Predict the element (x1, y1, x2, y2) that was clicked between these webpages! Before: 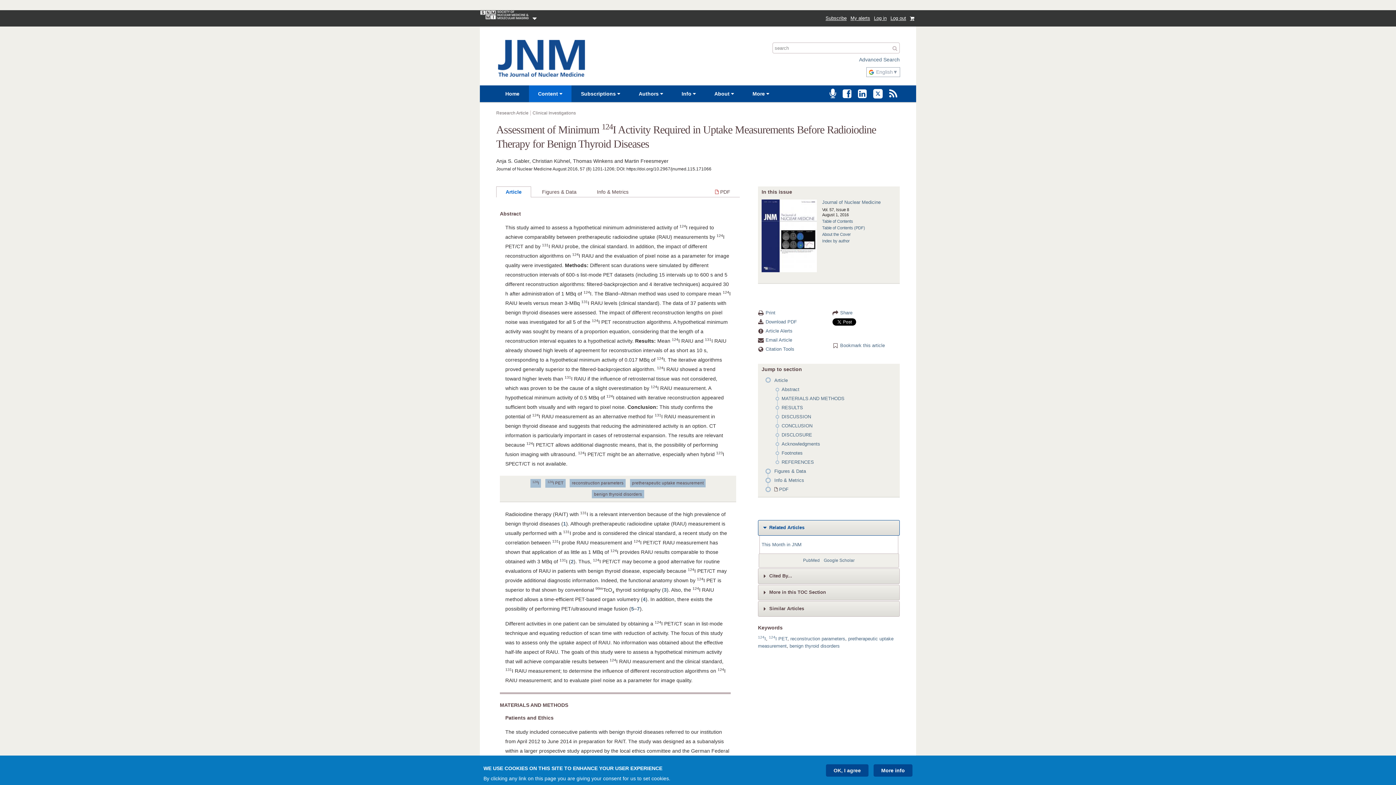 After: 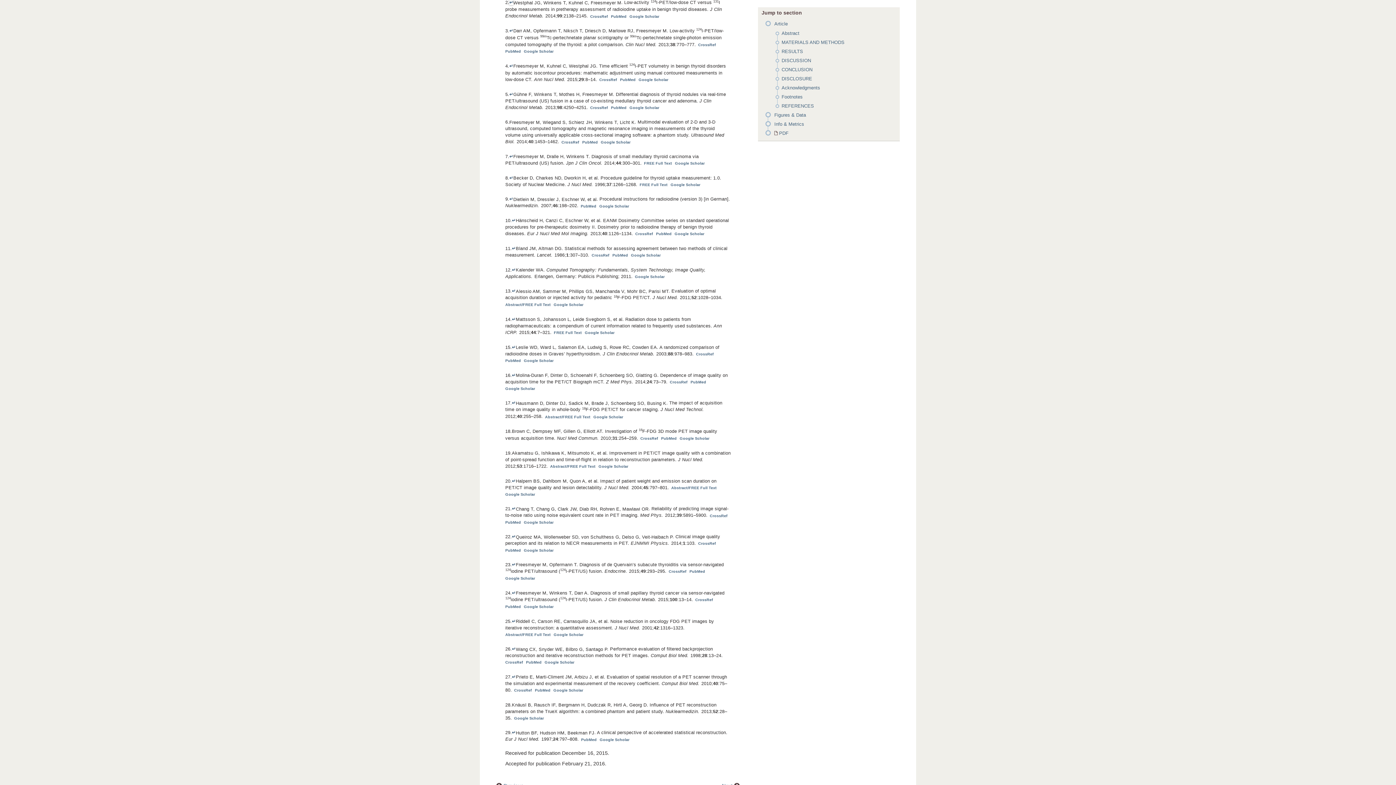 Action: bbox: (570, 558, 573, 564) label: 2